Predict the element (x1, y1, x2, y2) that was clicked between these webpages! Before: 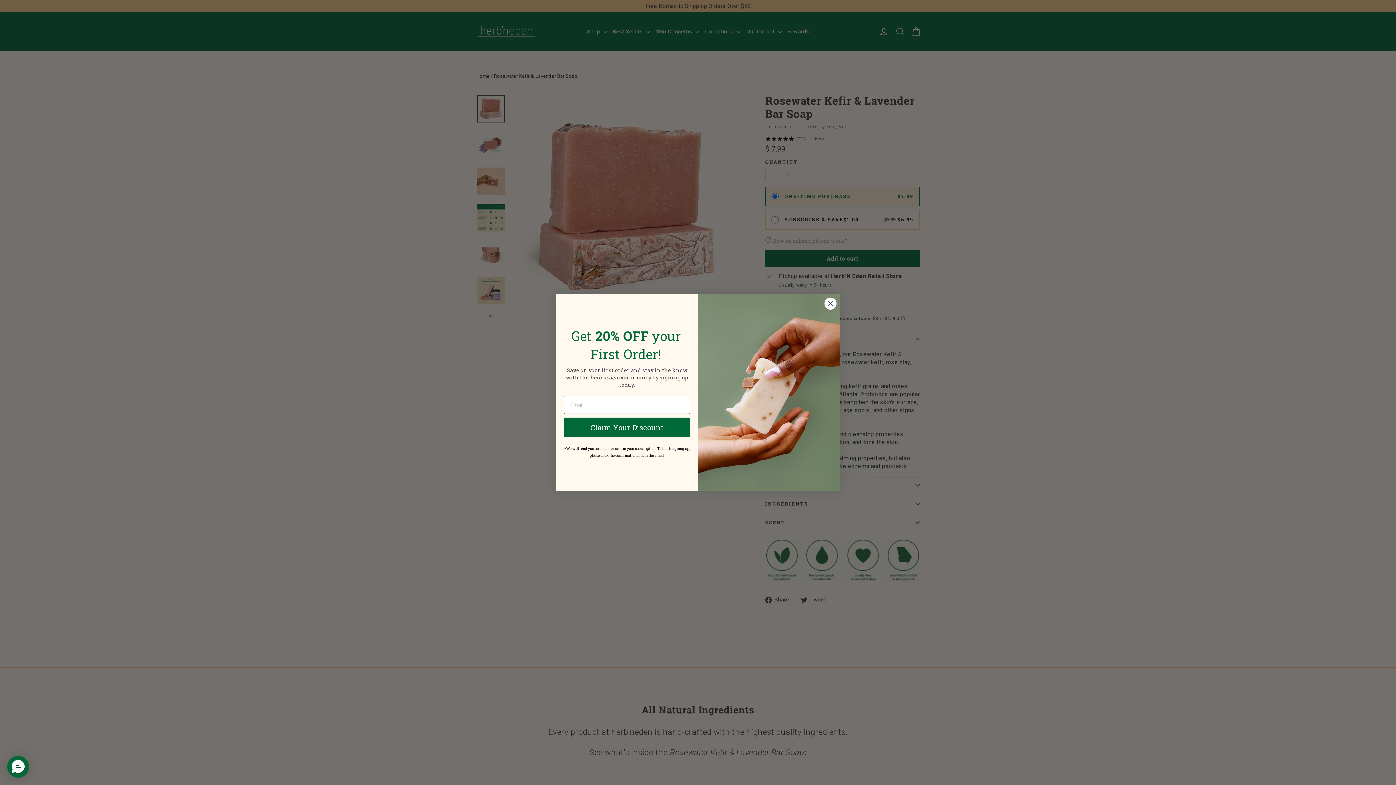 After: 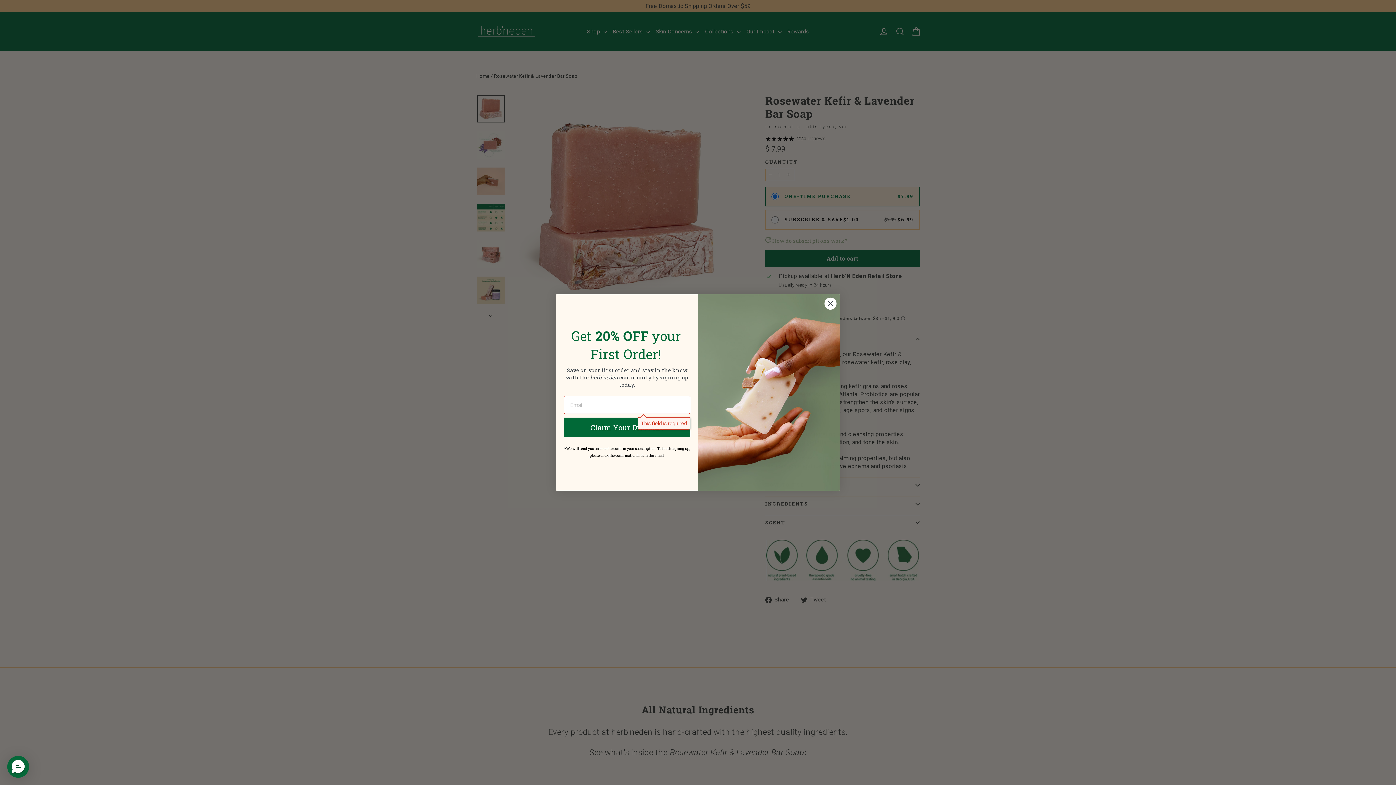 Action: bbox: (564, 417, 690, 437) label: Claim Your Discount